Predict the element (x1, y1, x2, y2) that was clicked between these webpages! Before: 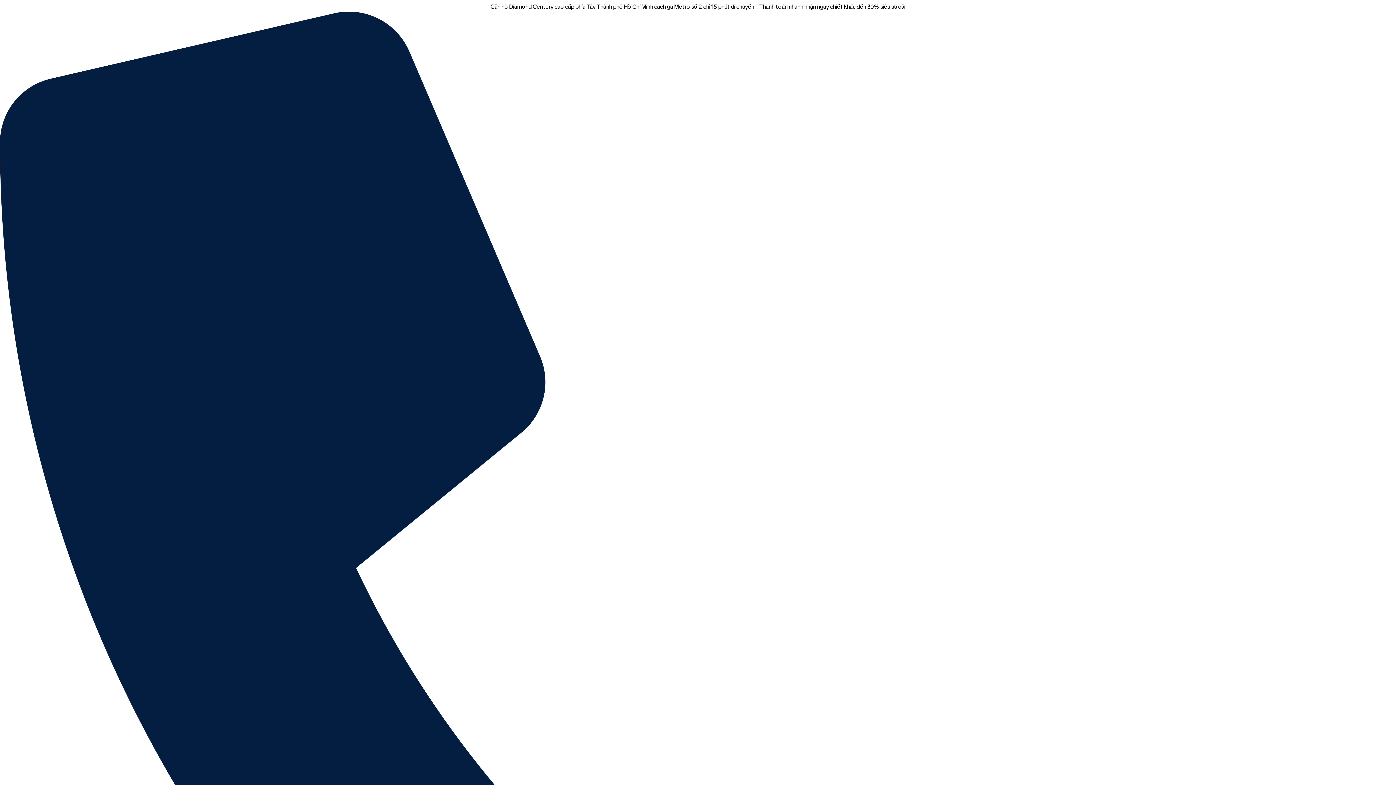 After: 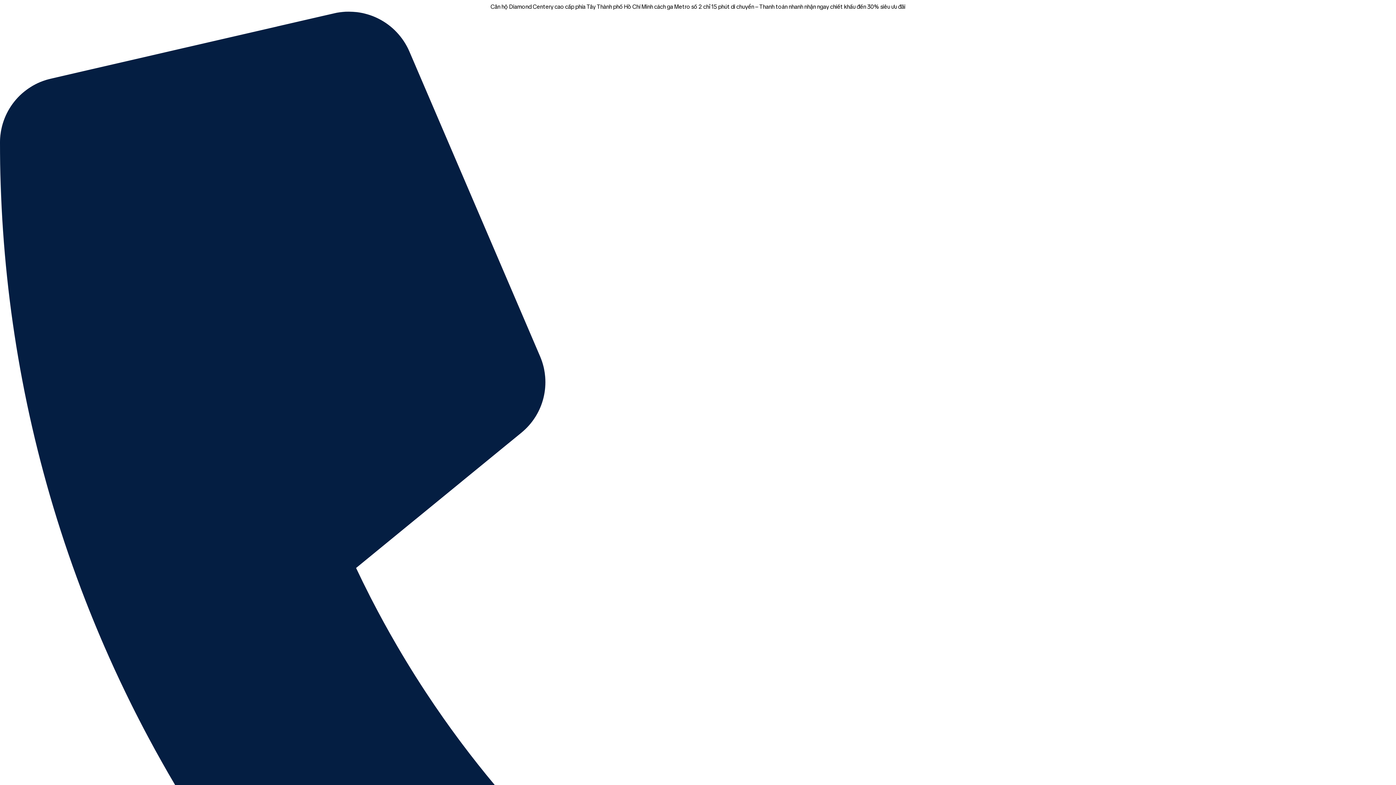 Action: label: Căn hộ Diamond Centery cao cấp phía Tây Thành phố Hồ Chí Minh cách ga Metro số 2 chỉ 15 phút di chuyển – Thanh toán nhanh nhận ngay chiết khấu đến 30% siêu ưu đãi bbox: (0, 0, 1396, 11)